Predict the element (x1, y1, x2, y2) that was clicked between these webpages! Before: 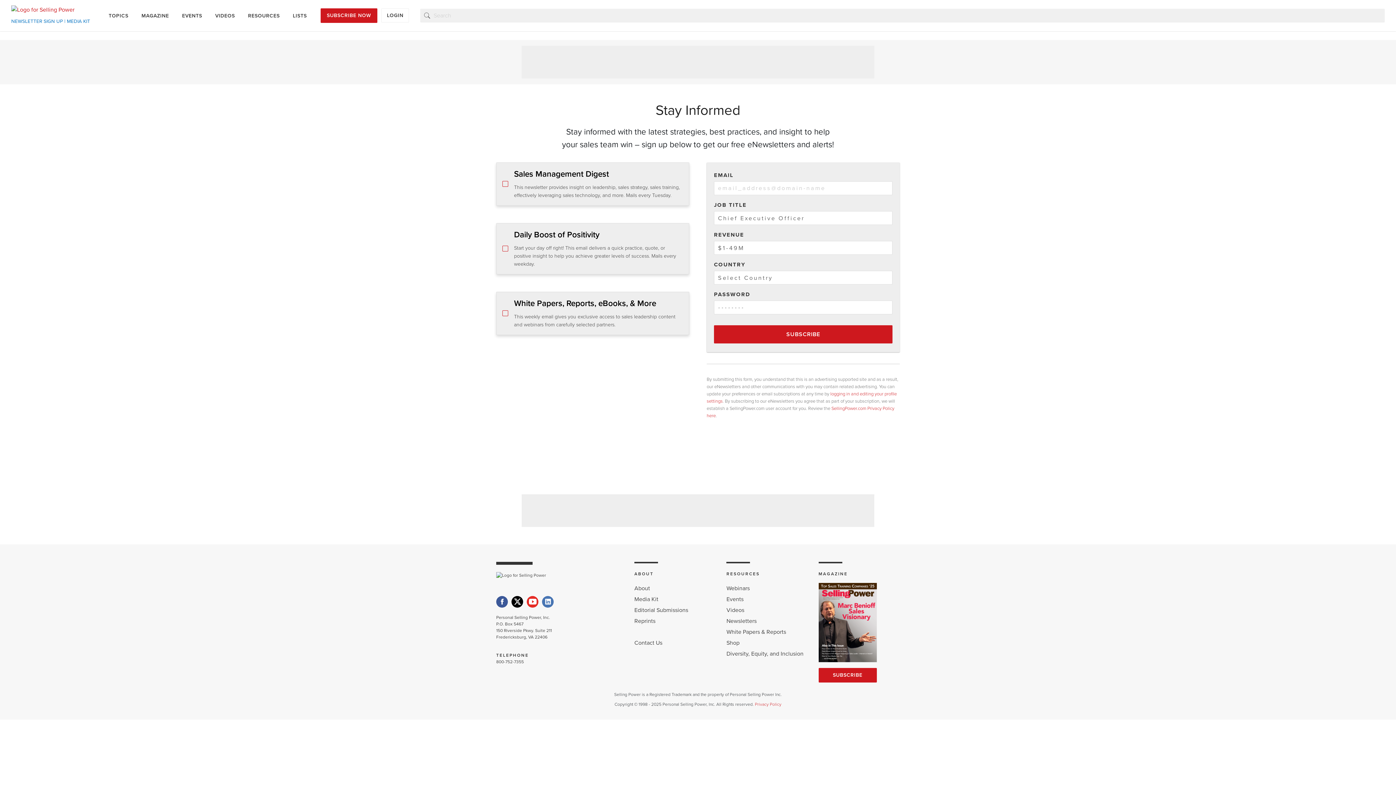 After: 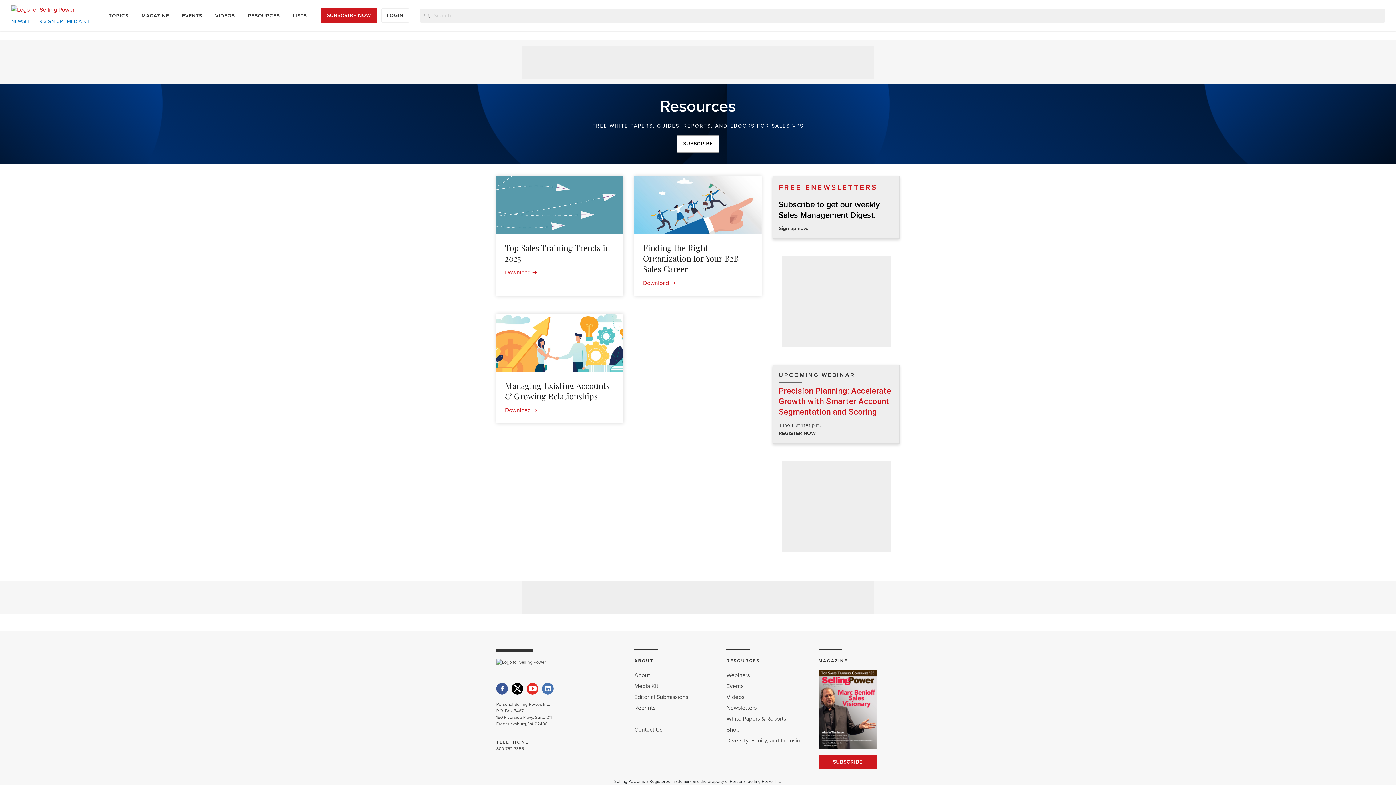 Action: bbox: (726, 628, 786, 635) label: White Papers & Reports